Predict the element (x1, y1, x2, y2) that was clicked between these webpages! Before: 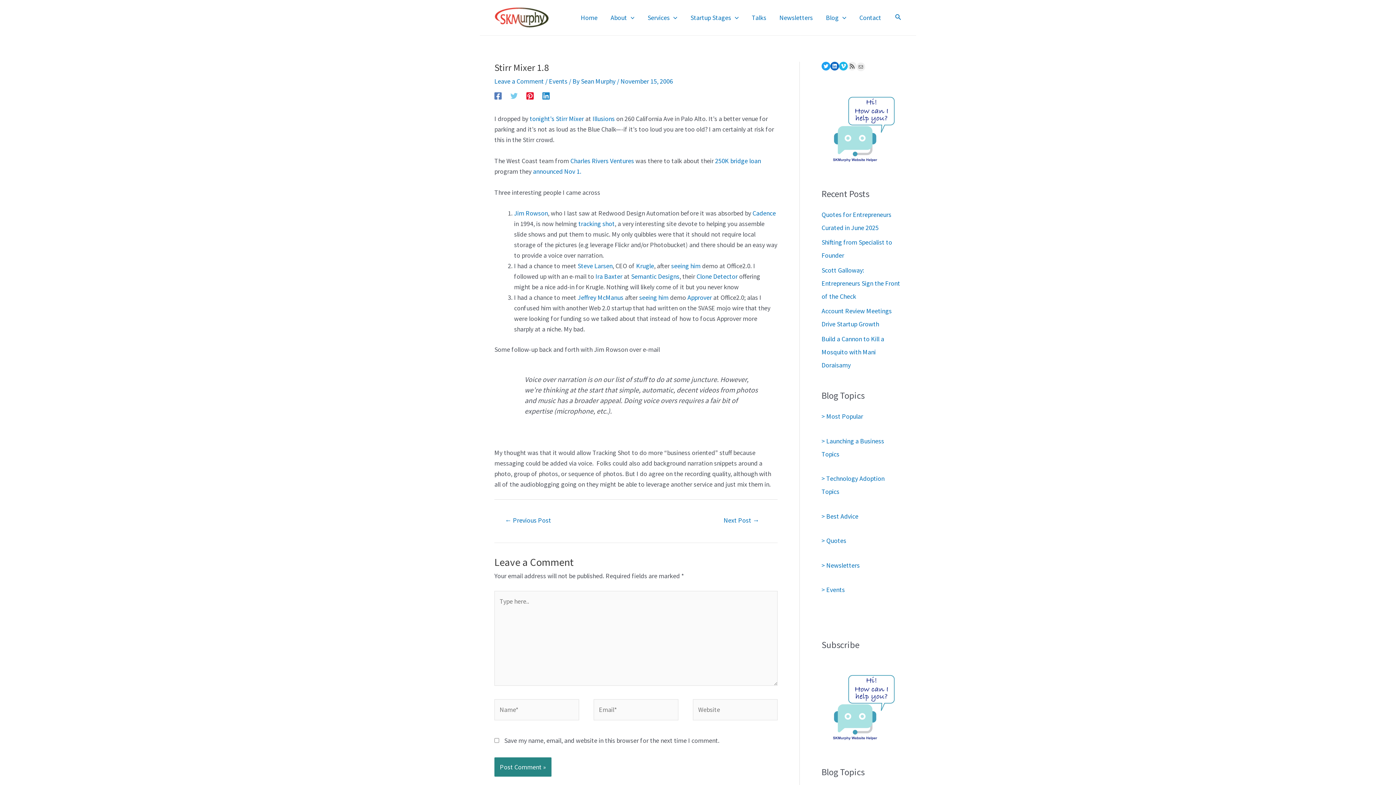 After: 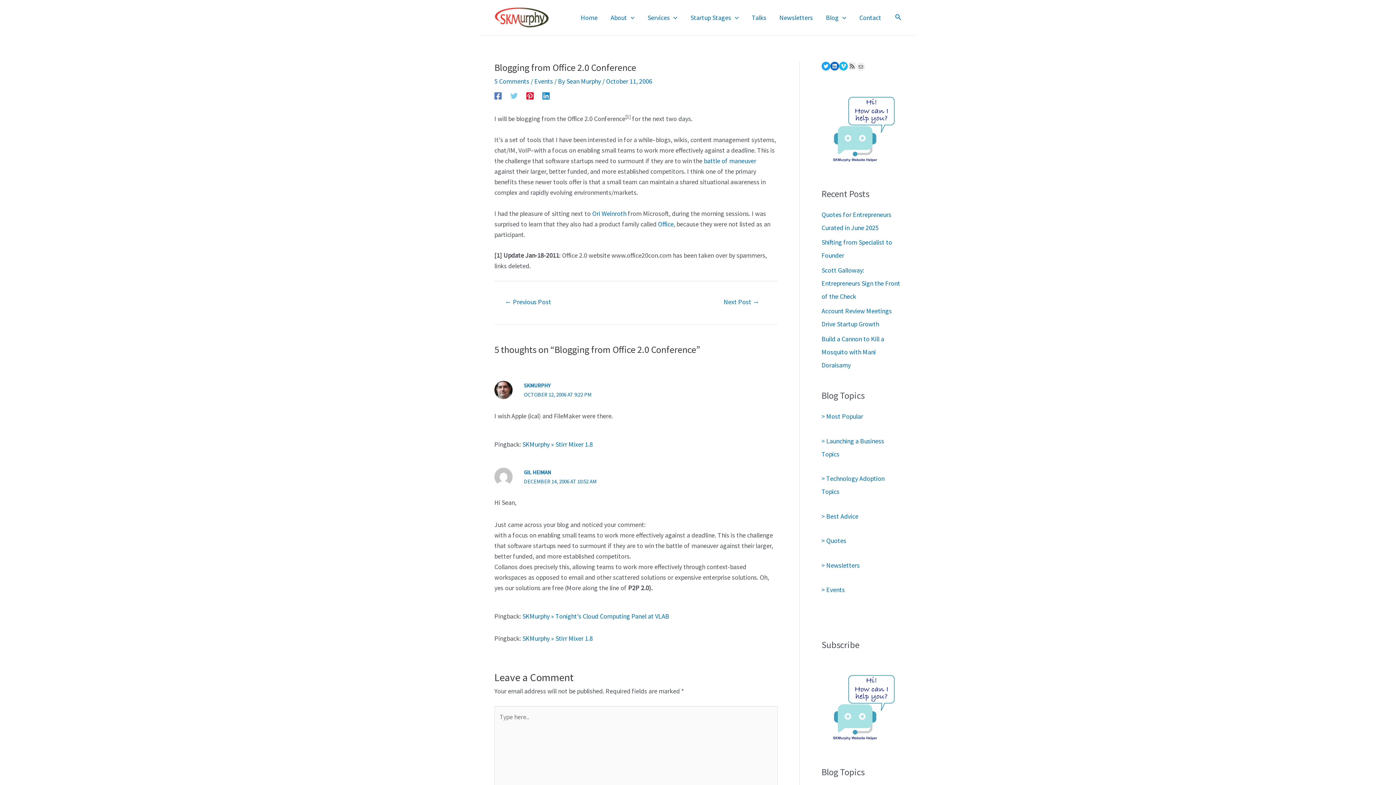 Action: label: seeing him bbox: (639, 293, 668, 301)